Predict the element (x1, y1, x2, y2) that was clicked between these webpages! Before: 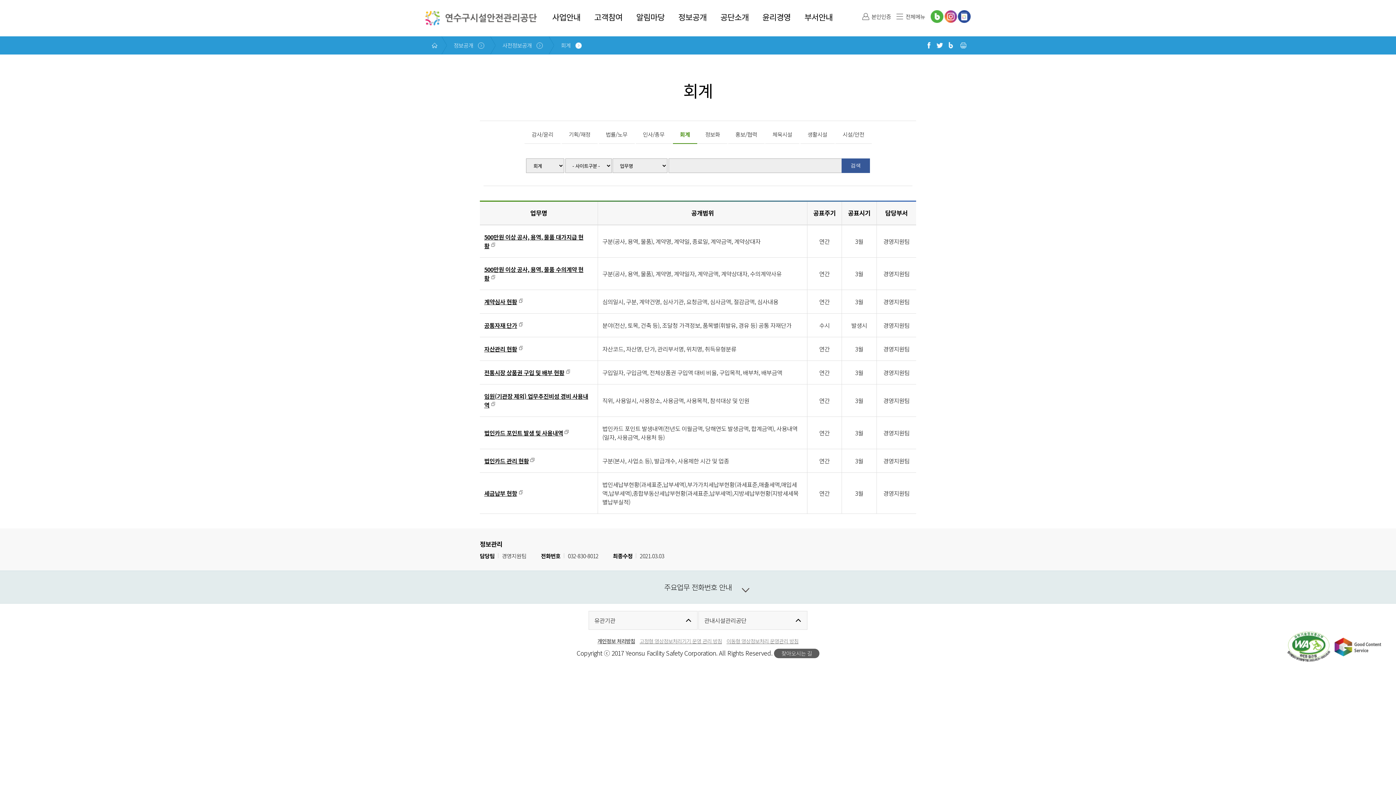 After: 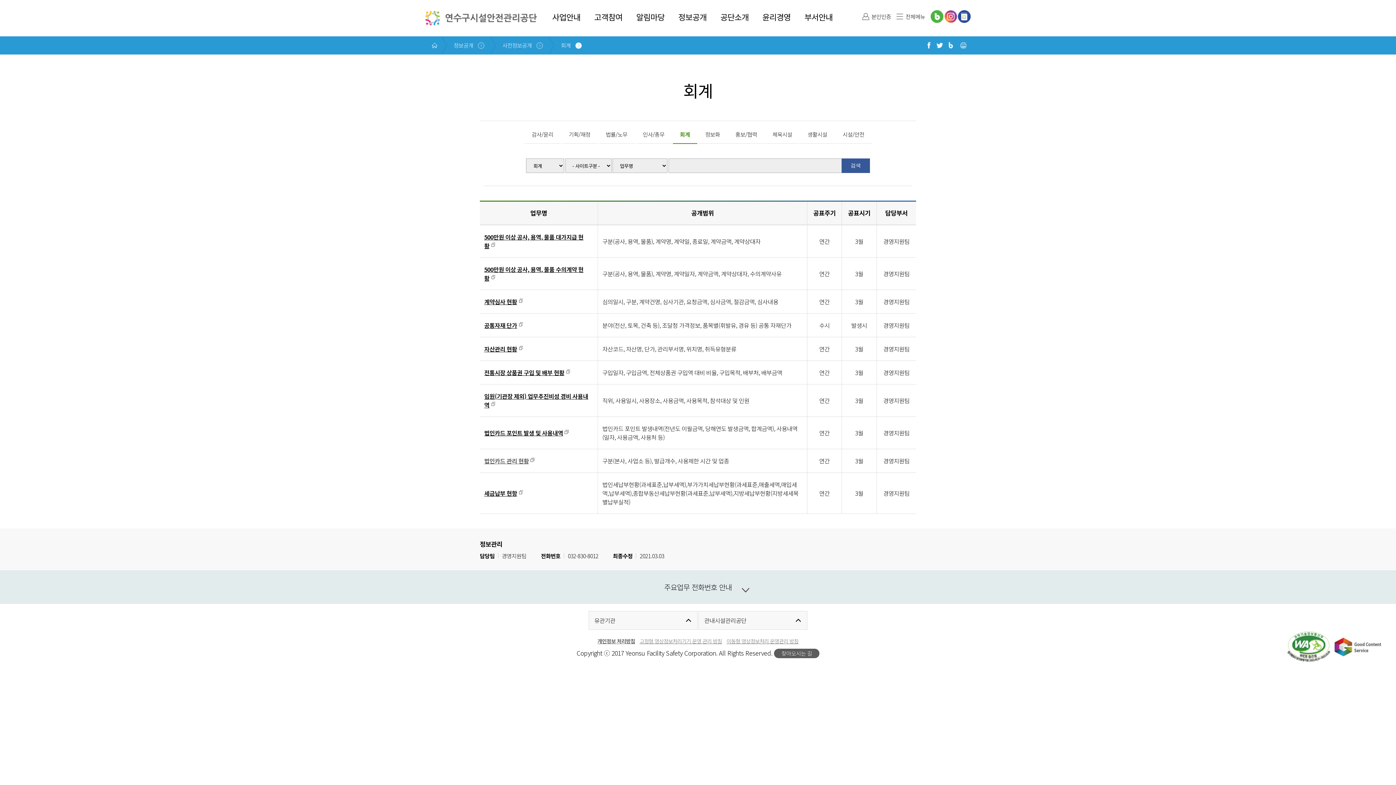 Action: label: 법인카드 관리 현황 bbox: (484, 456, 534, 465)